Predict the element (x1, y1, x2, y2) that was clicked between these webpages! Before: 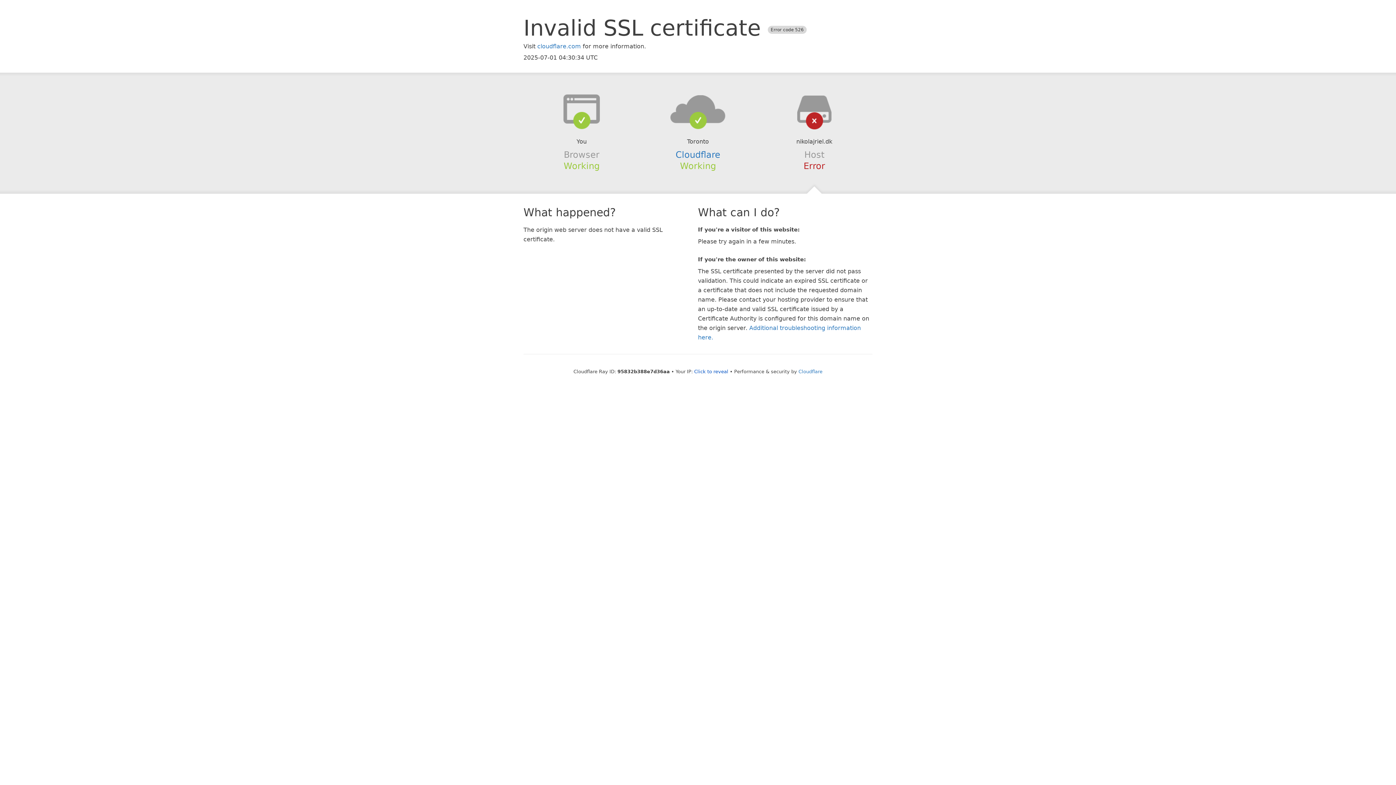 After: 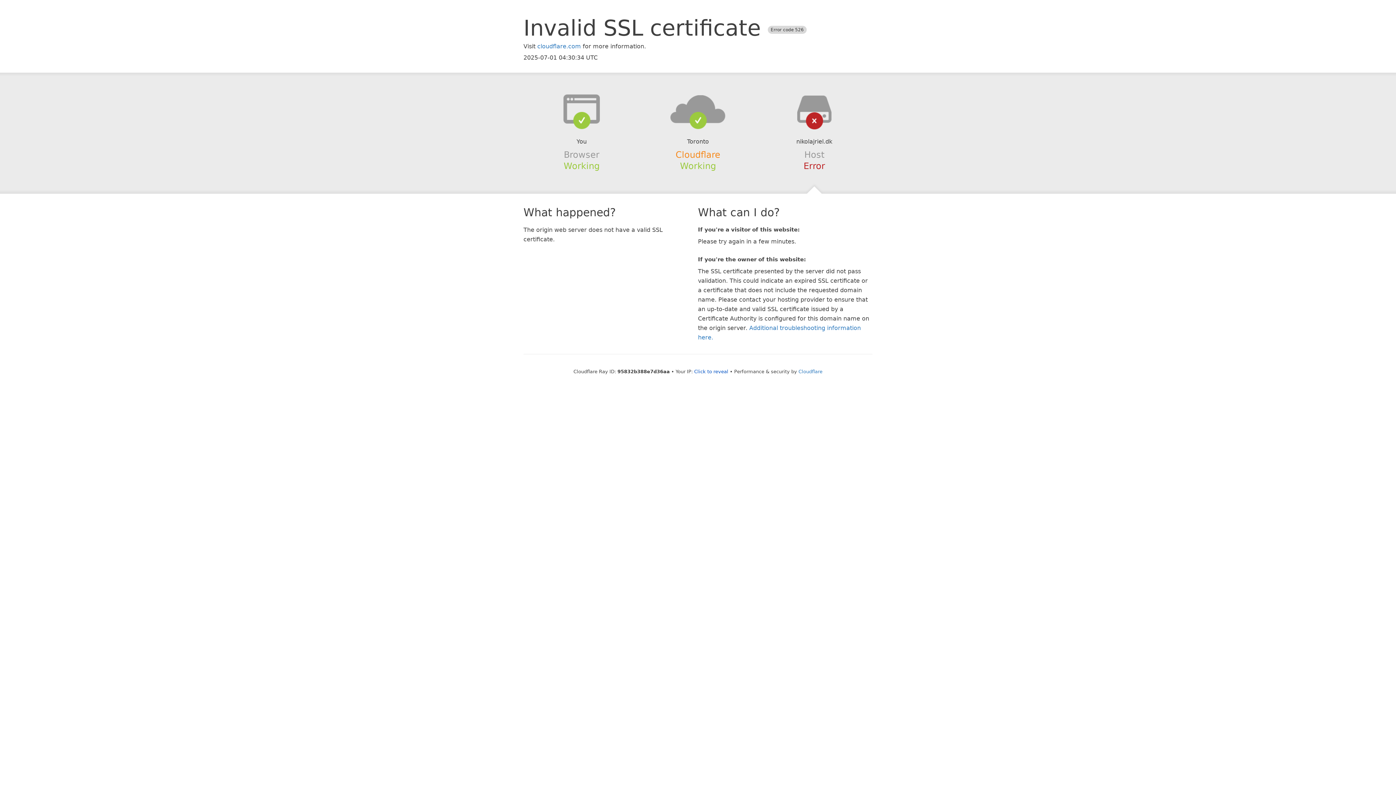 Action: bbox: (675, 149, 720, 159) label: Cloudflare